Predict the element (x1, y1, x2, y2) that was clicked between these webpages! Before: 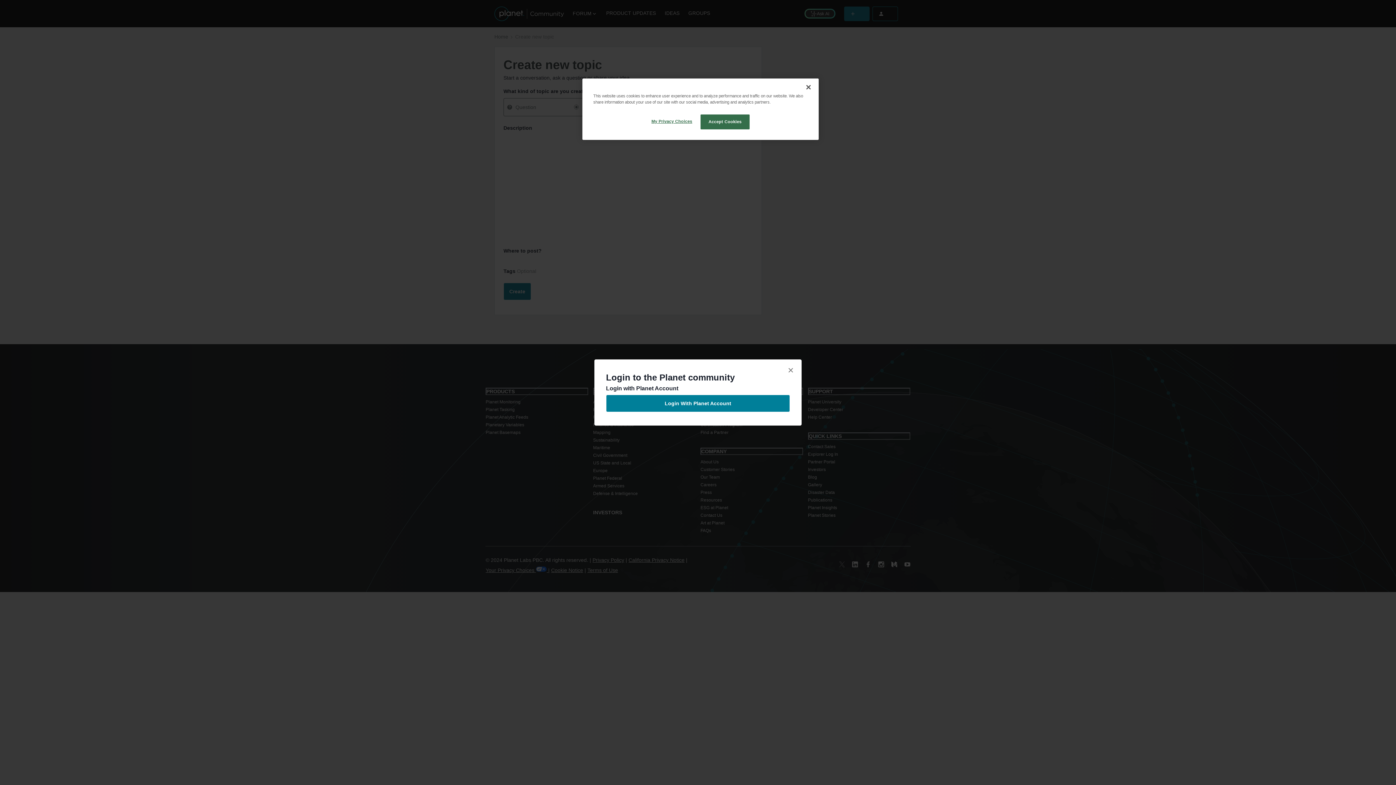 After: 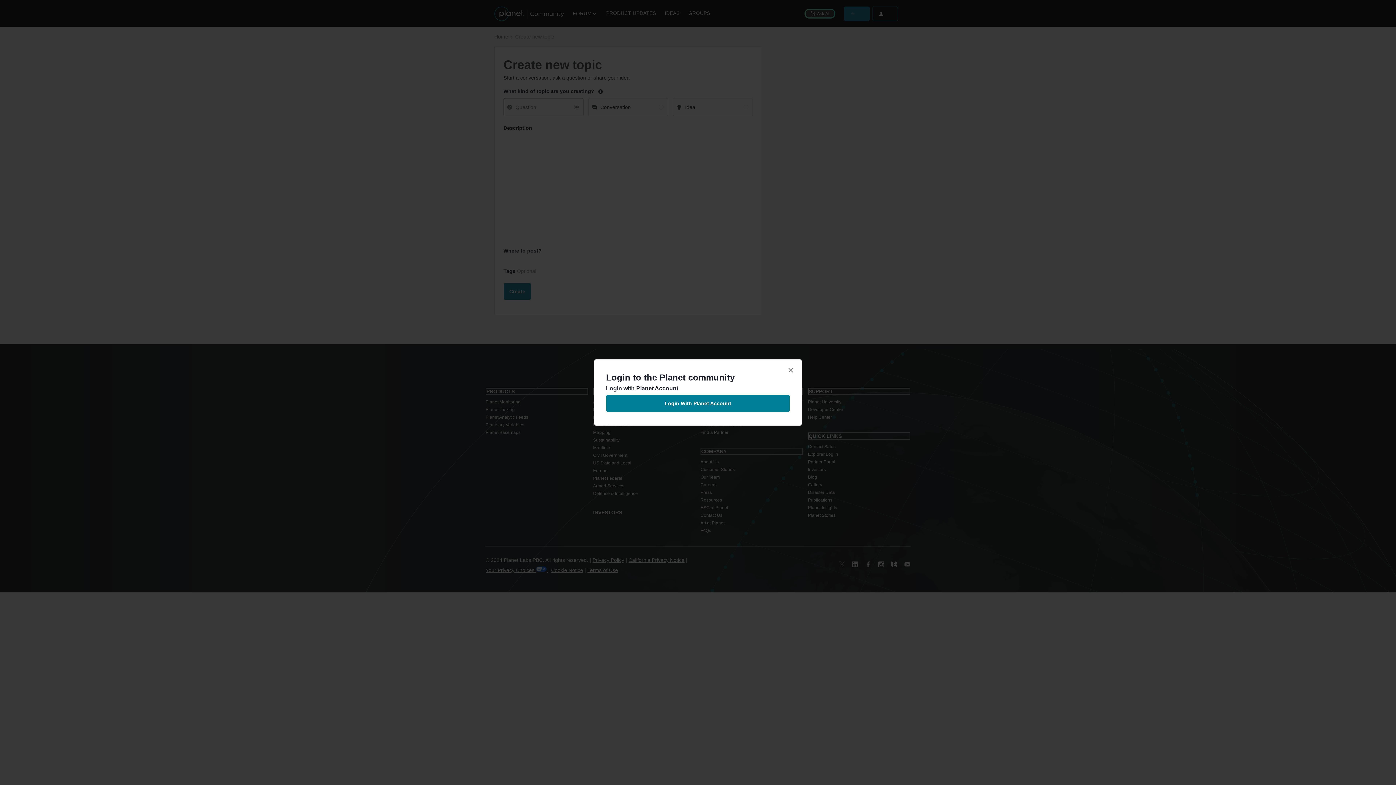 Action: bbox: (800, 79, 816, 95) label: Close